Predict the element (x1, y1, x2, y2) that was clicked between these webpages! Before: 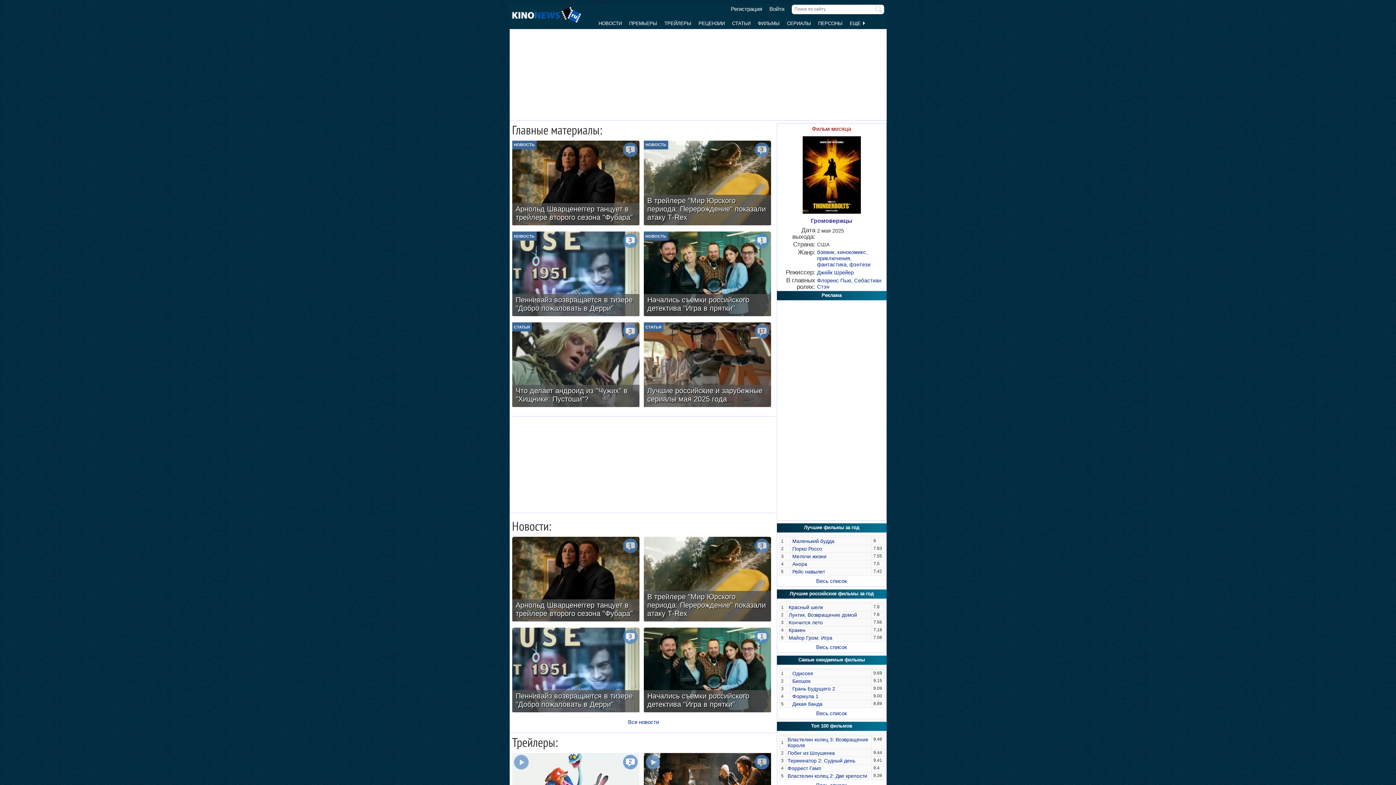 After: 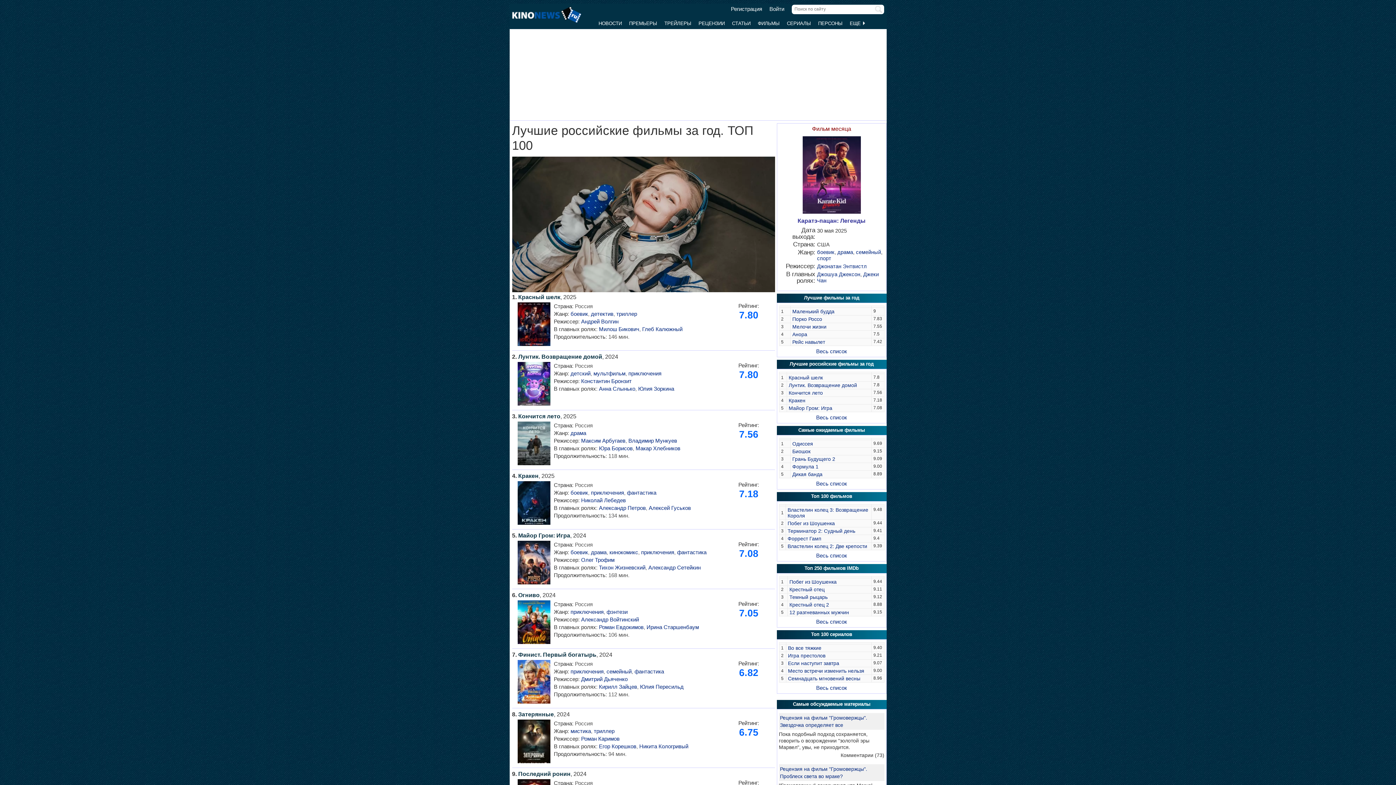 Action: label: Весь список bbox: (816, 644, 847, 650)